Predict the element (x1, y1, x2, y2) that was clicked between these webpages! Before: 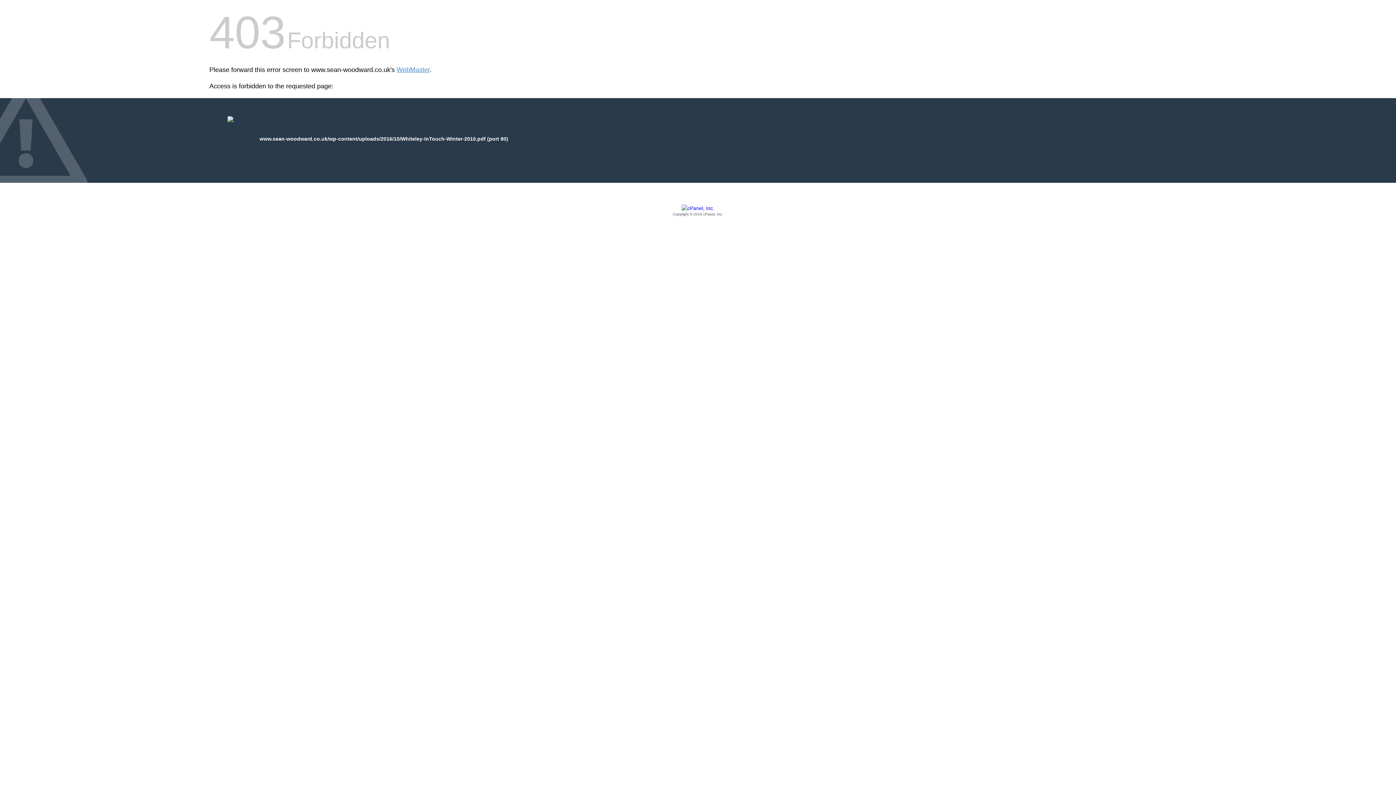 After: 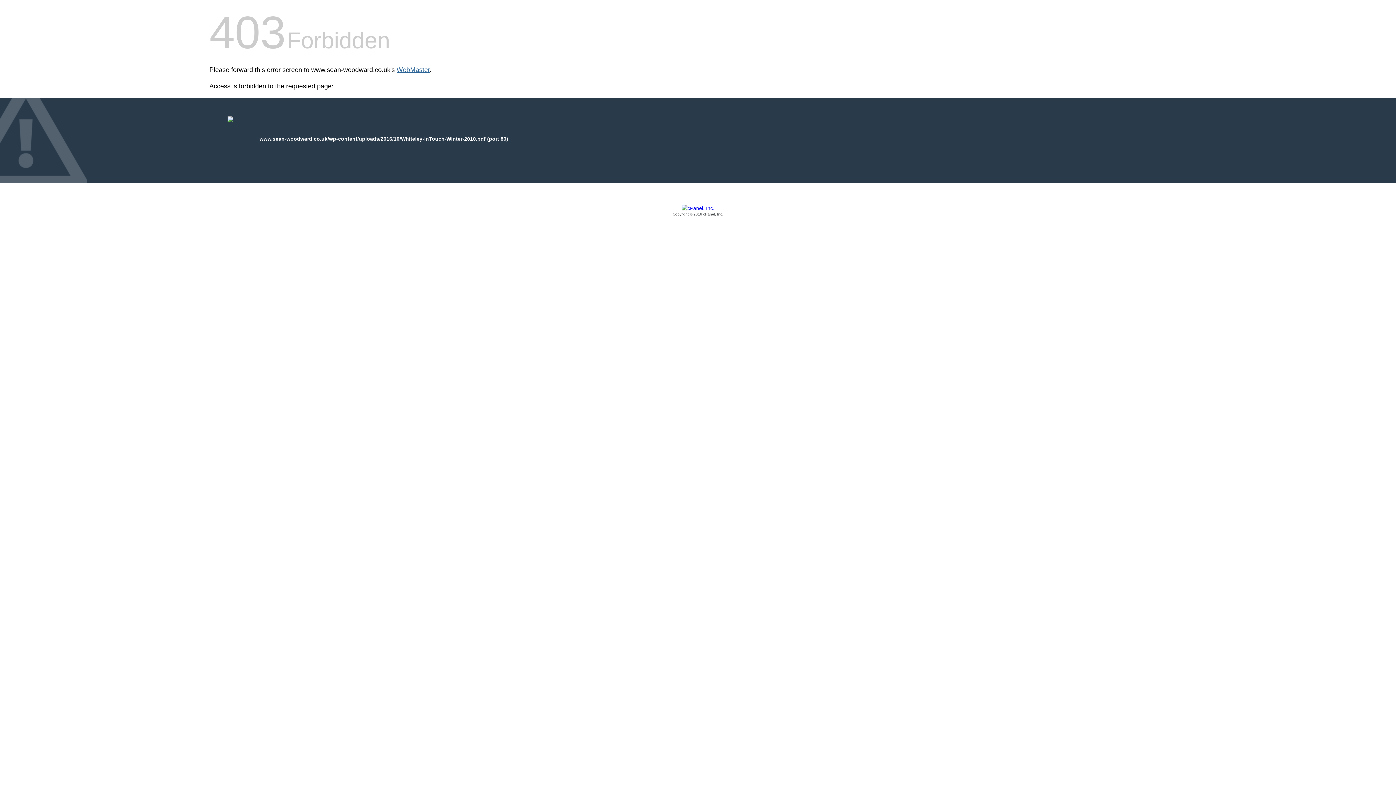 Action: bbox: (396, 66, 429, 73) label: WebMaster